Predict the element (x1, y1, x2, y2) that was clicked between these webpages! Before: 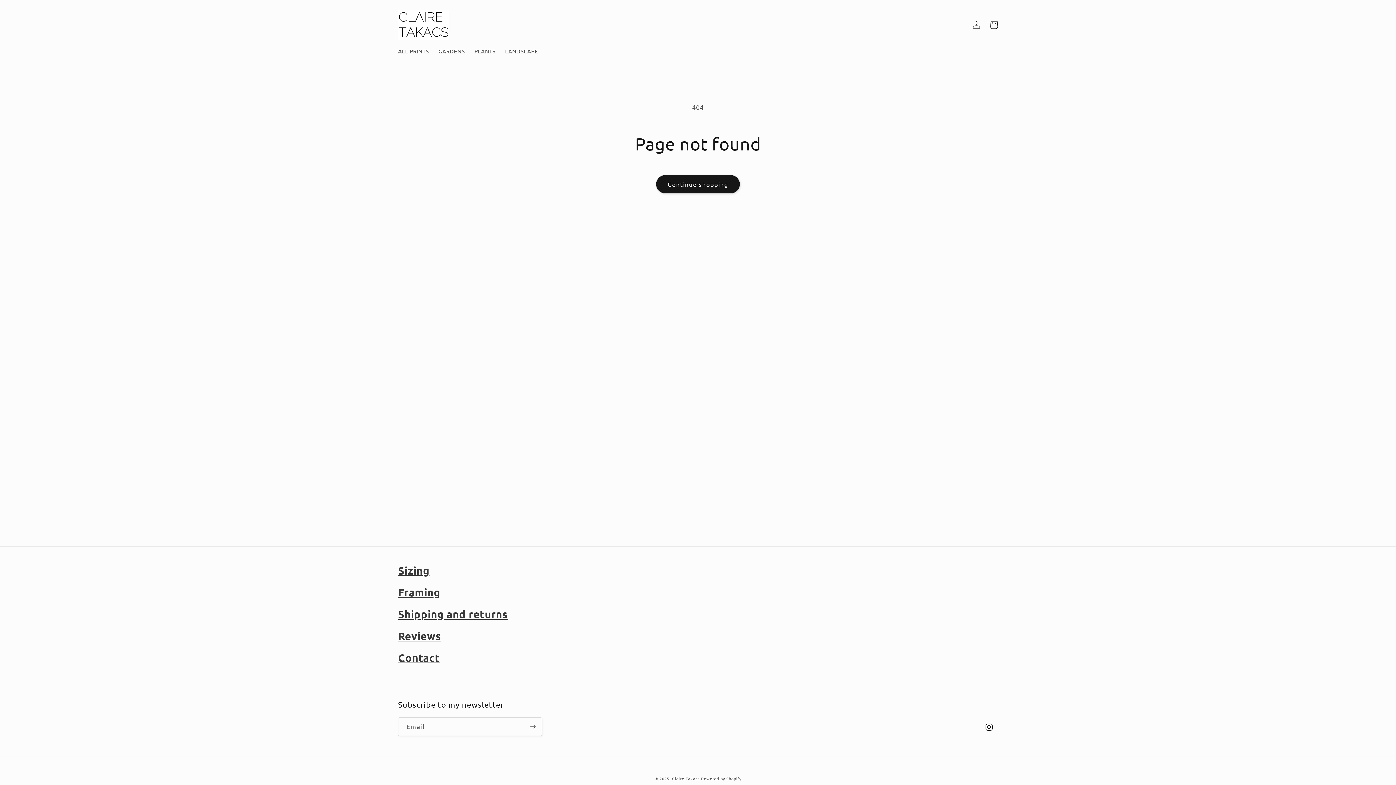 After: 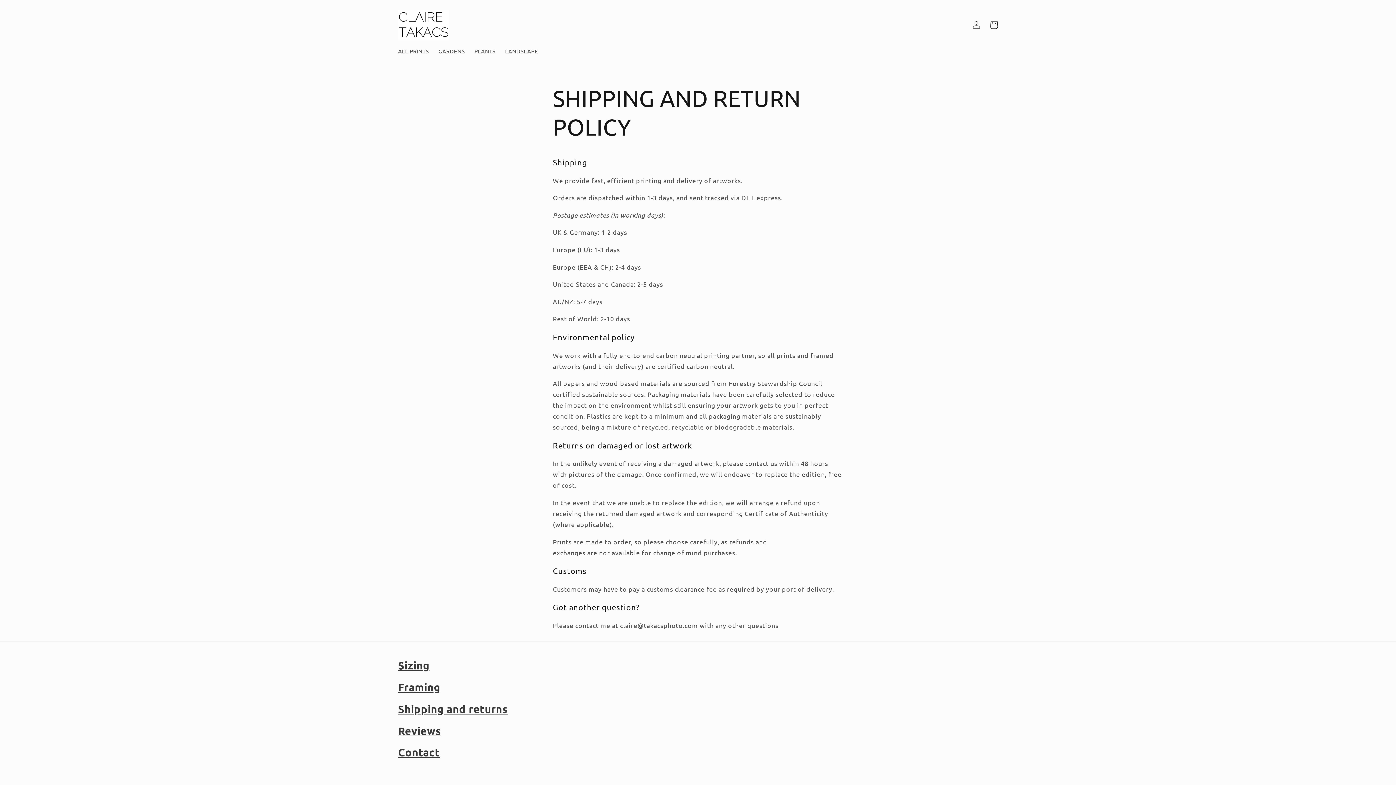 Action: label: Shipping and returns bbox: (398, 608, 507, 620)